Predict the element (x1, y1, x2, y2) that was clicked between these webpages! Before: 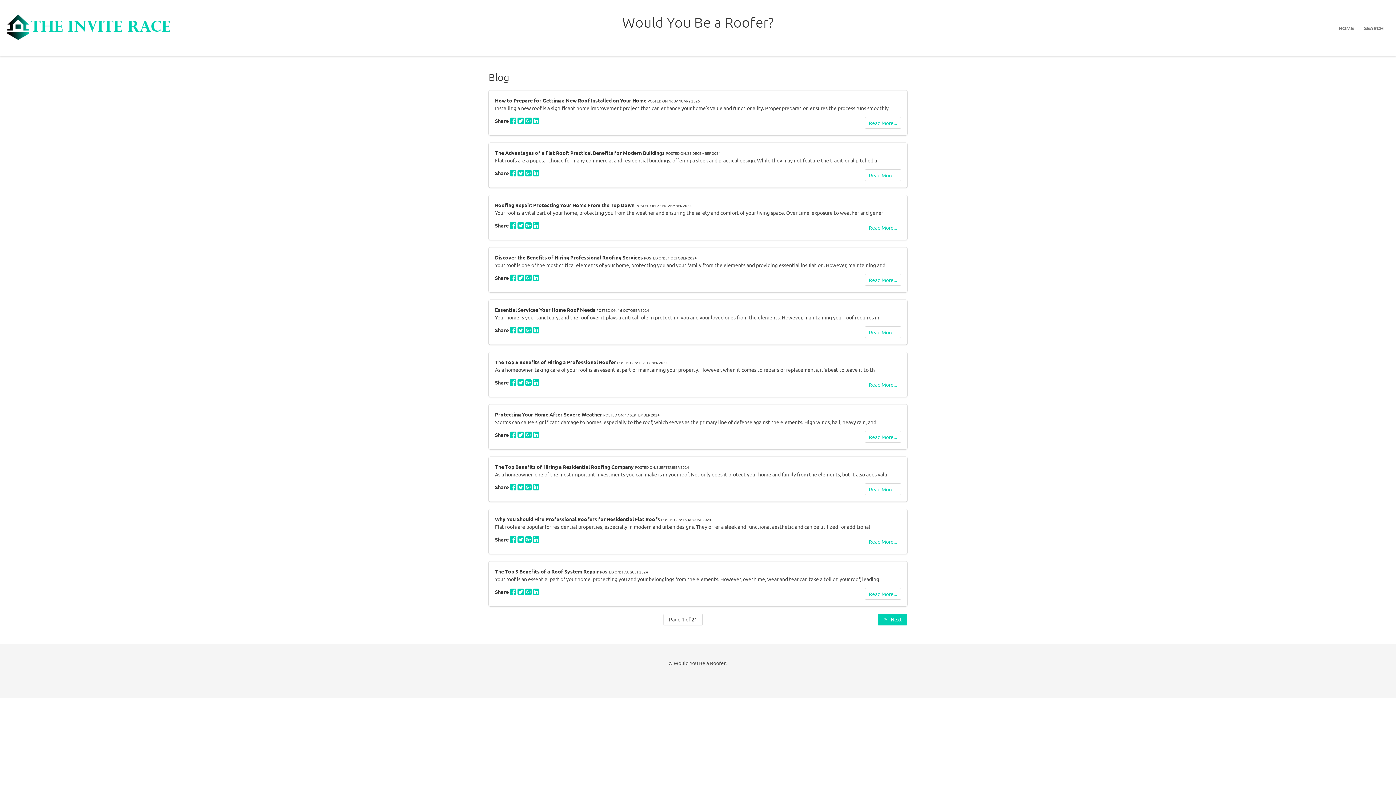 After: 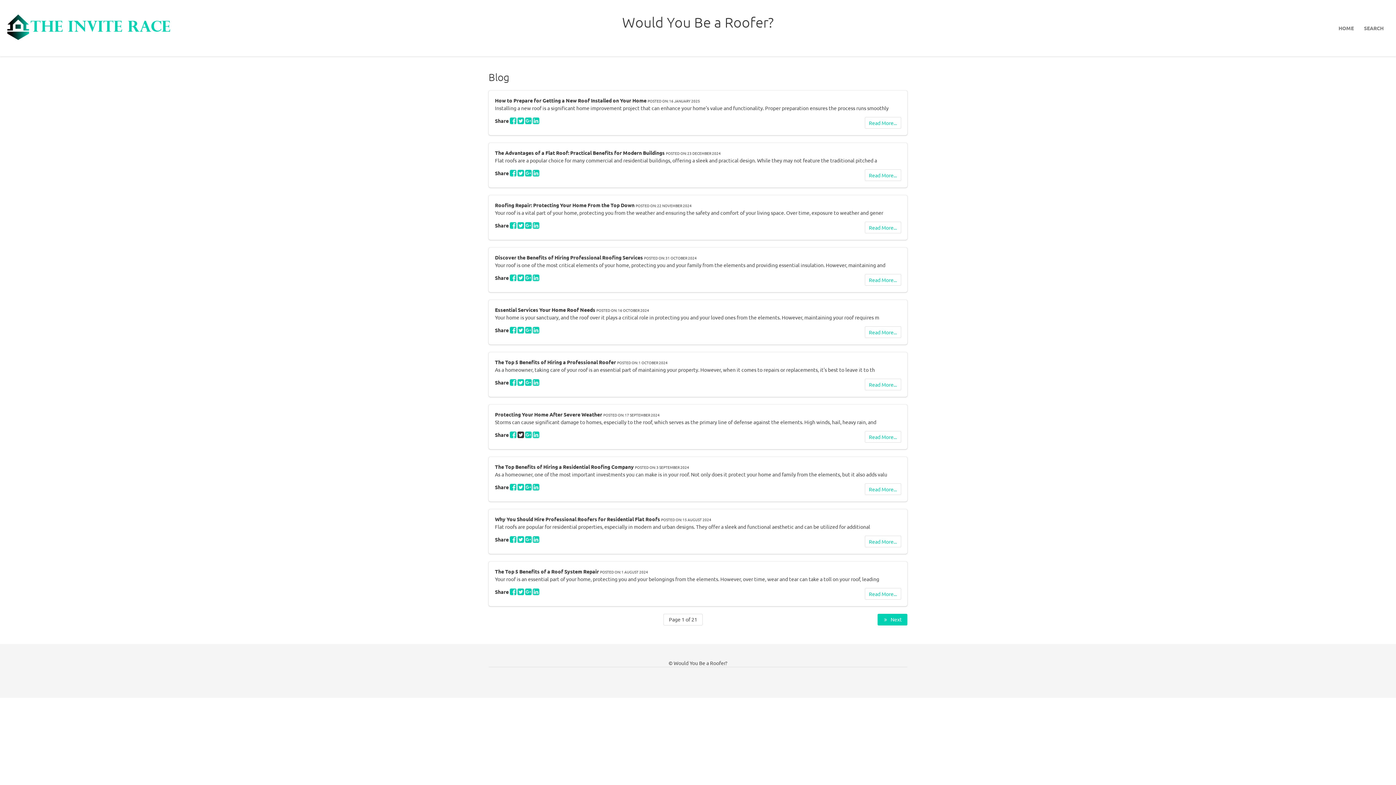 Action: bbox: (517, 431, 524, 438)